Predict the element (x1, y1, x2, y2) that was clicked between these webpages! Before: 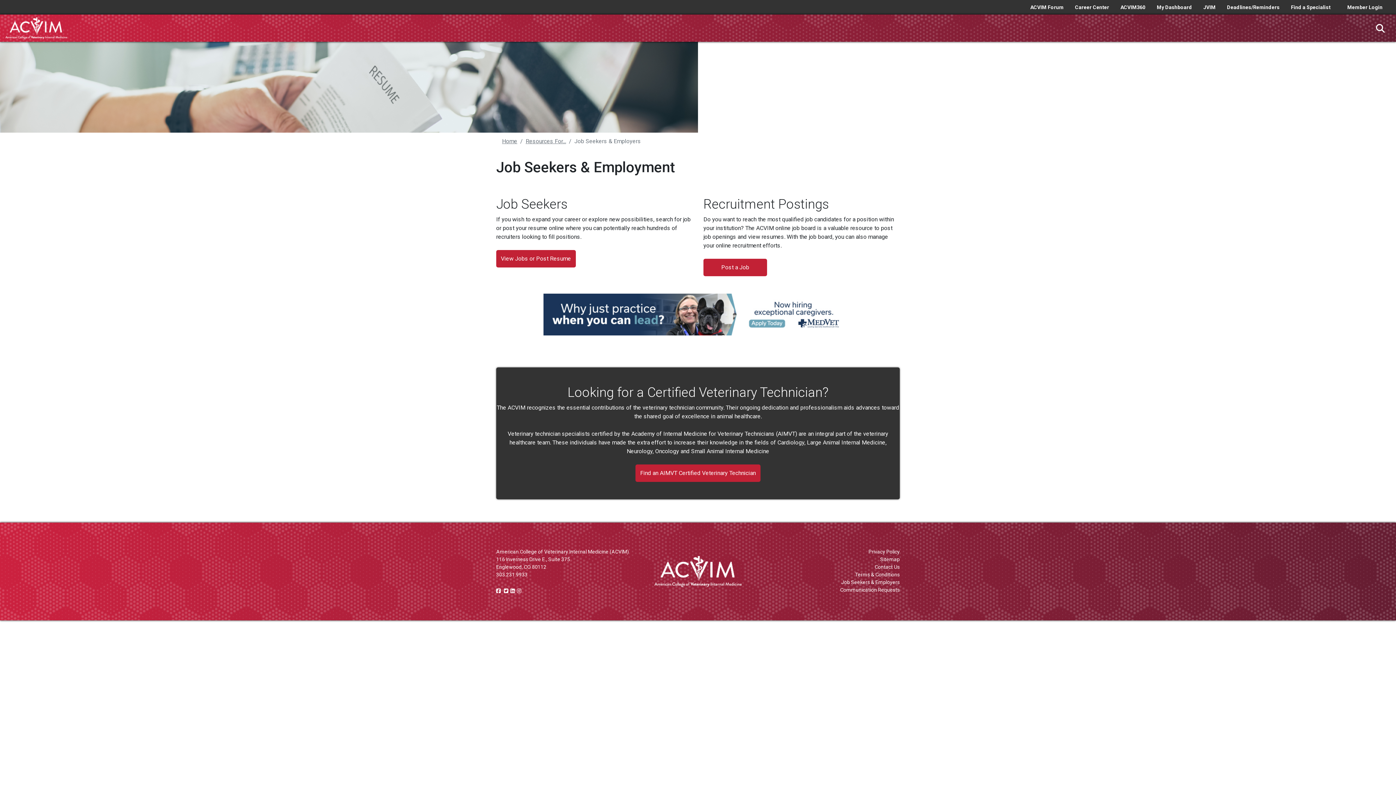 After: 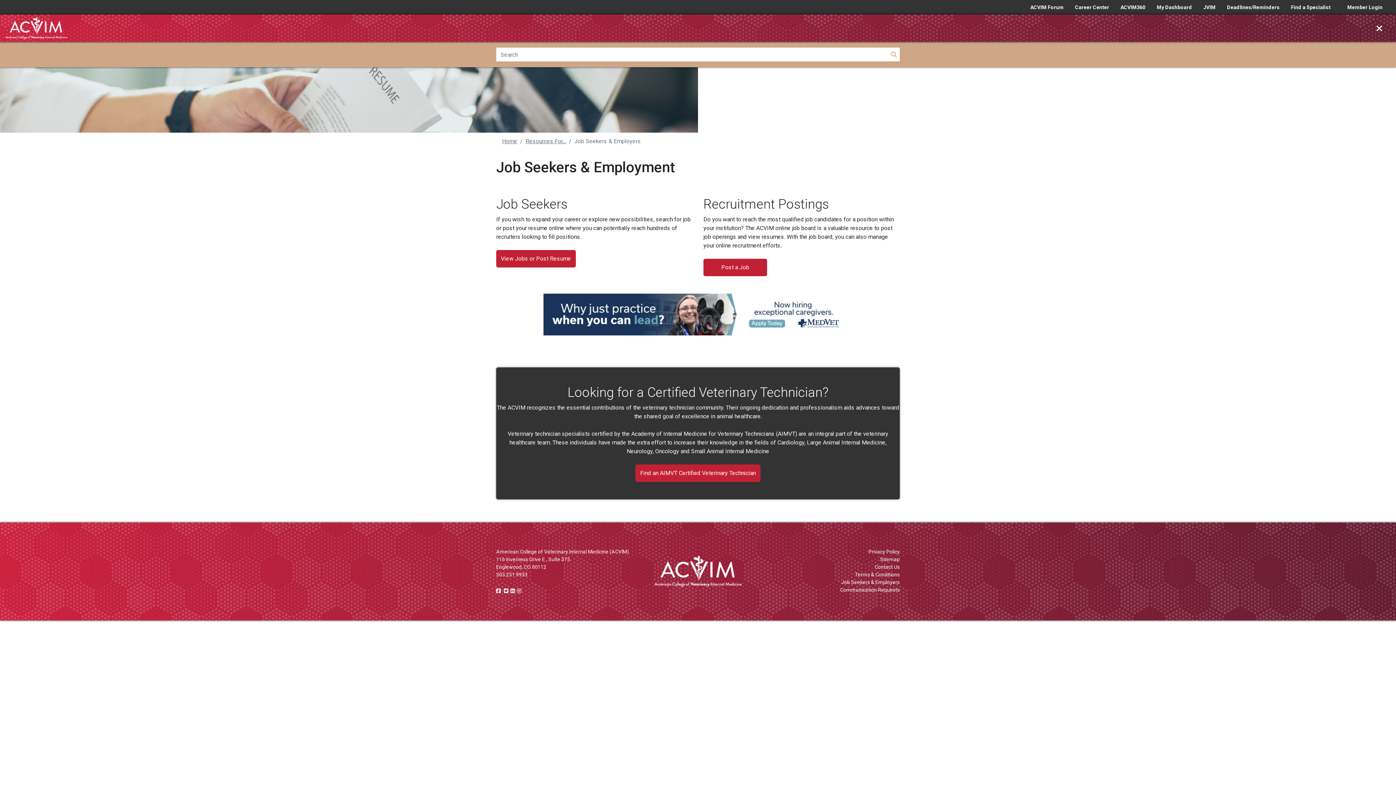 Action: bbox: (1376, 21, 1385, 34)